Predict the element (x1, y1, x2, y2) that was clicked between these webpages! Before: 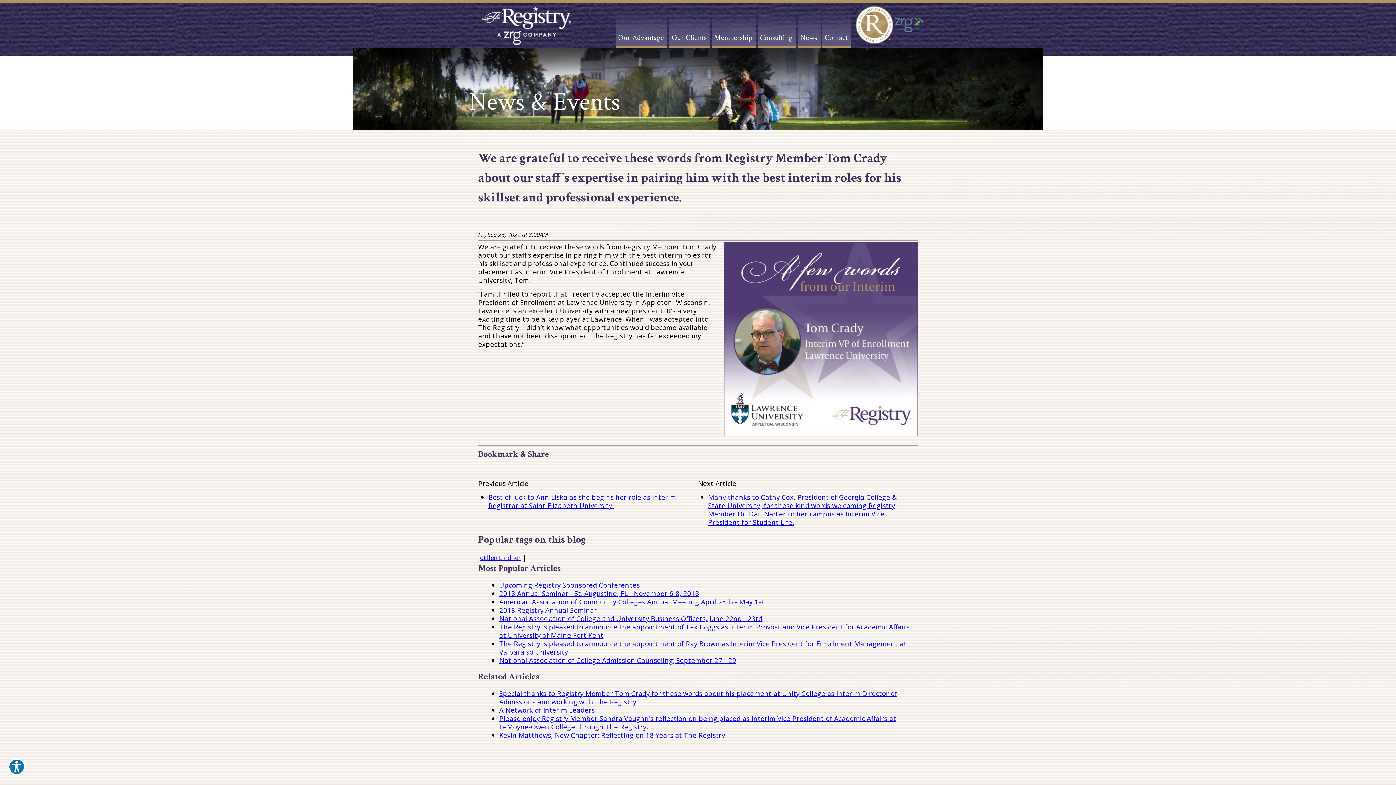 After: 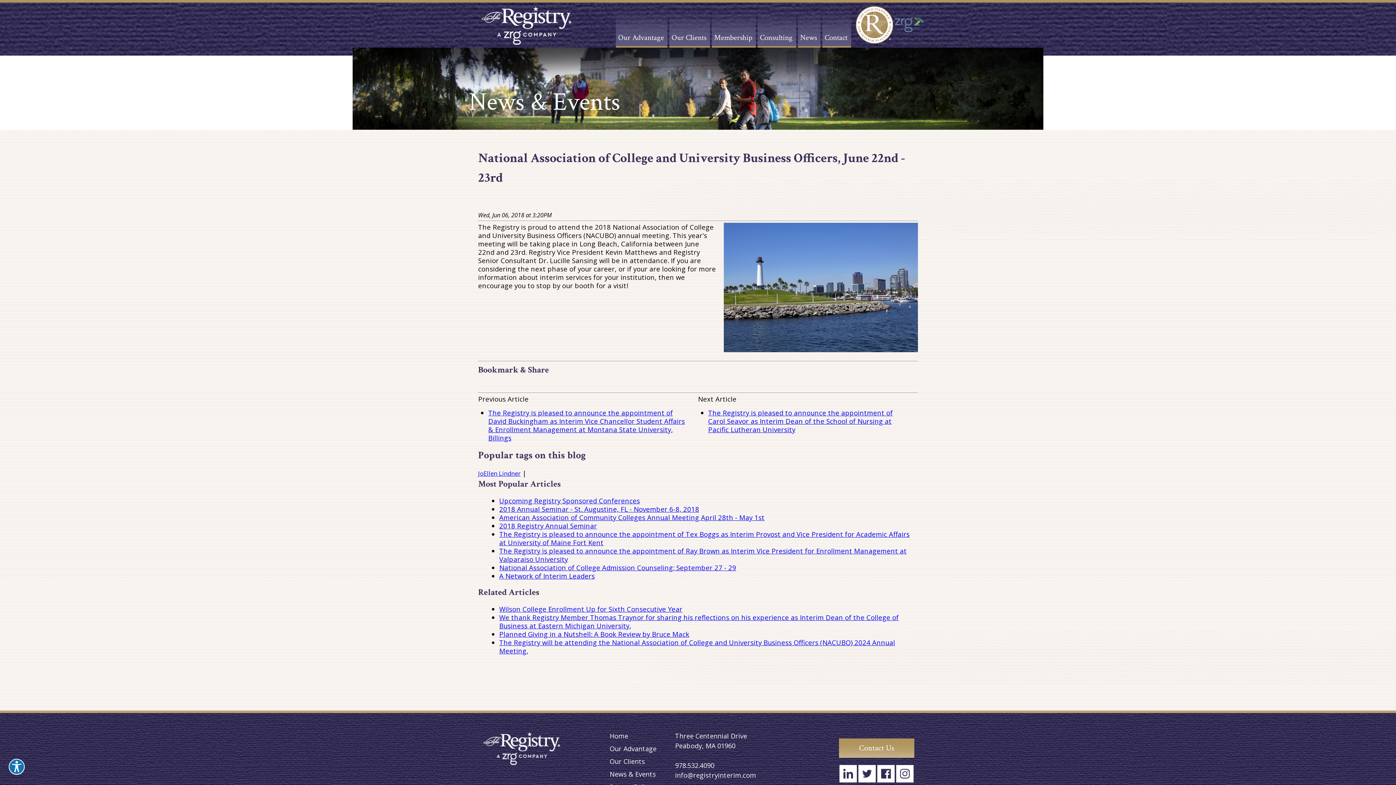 Action: bbox: (499, 614, 762, 623) label: National Association of College and University Business Officers, June 22nd - 23rd